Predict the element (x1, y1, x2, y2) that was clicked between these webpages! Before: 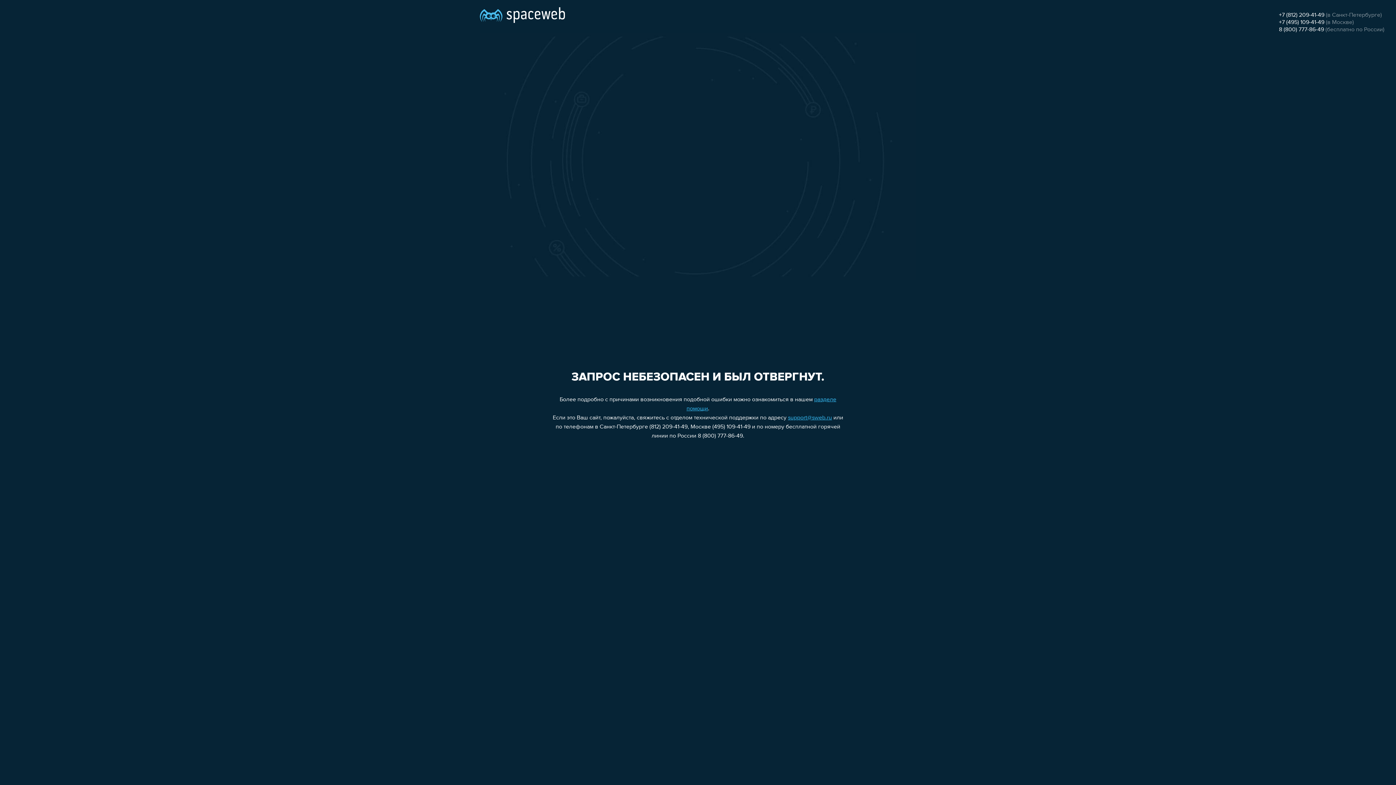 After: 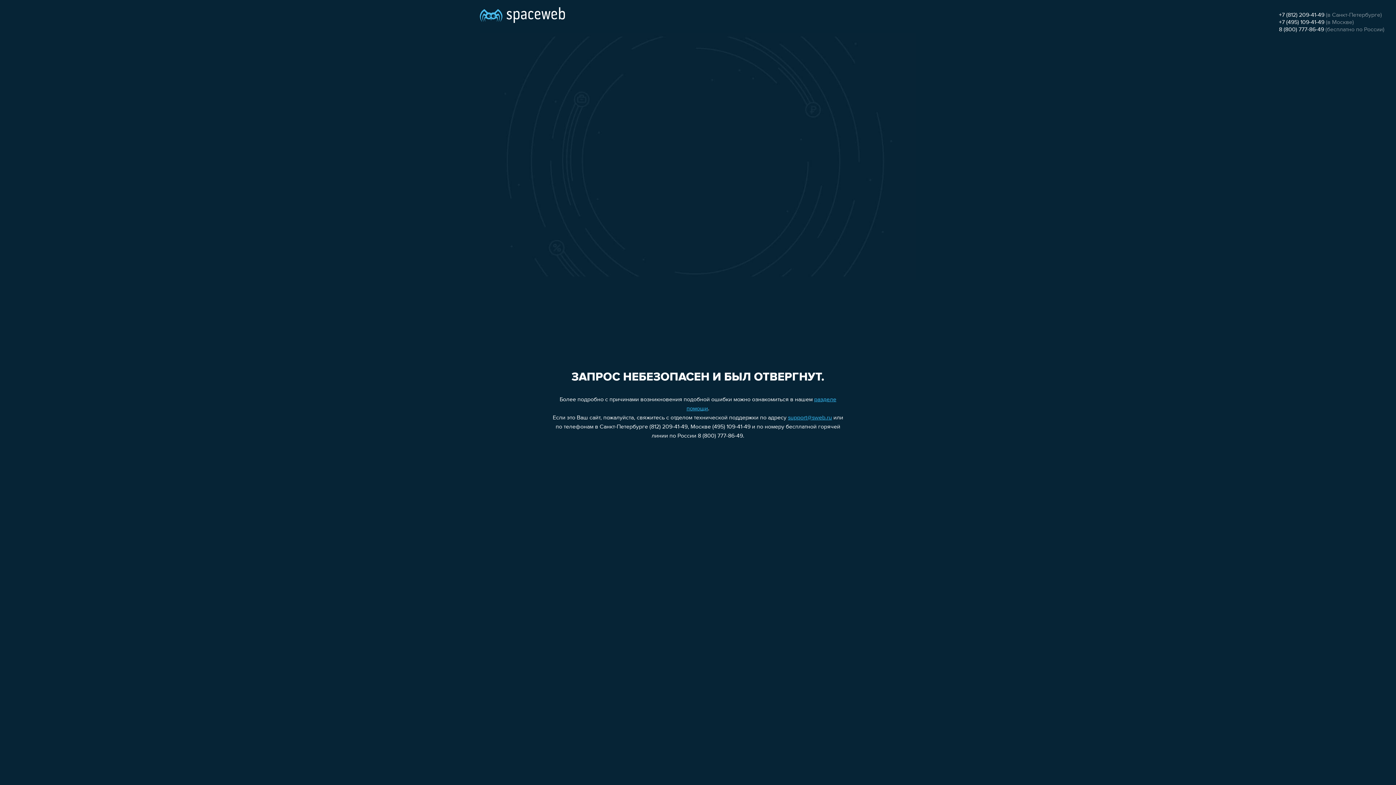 Action: bbox: (788, 415, 832, 421) label: support@sweb.ru